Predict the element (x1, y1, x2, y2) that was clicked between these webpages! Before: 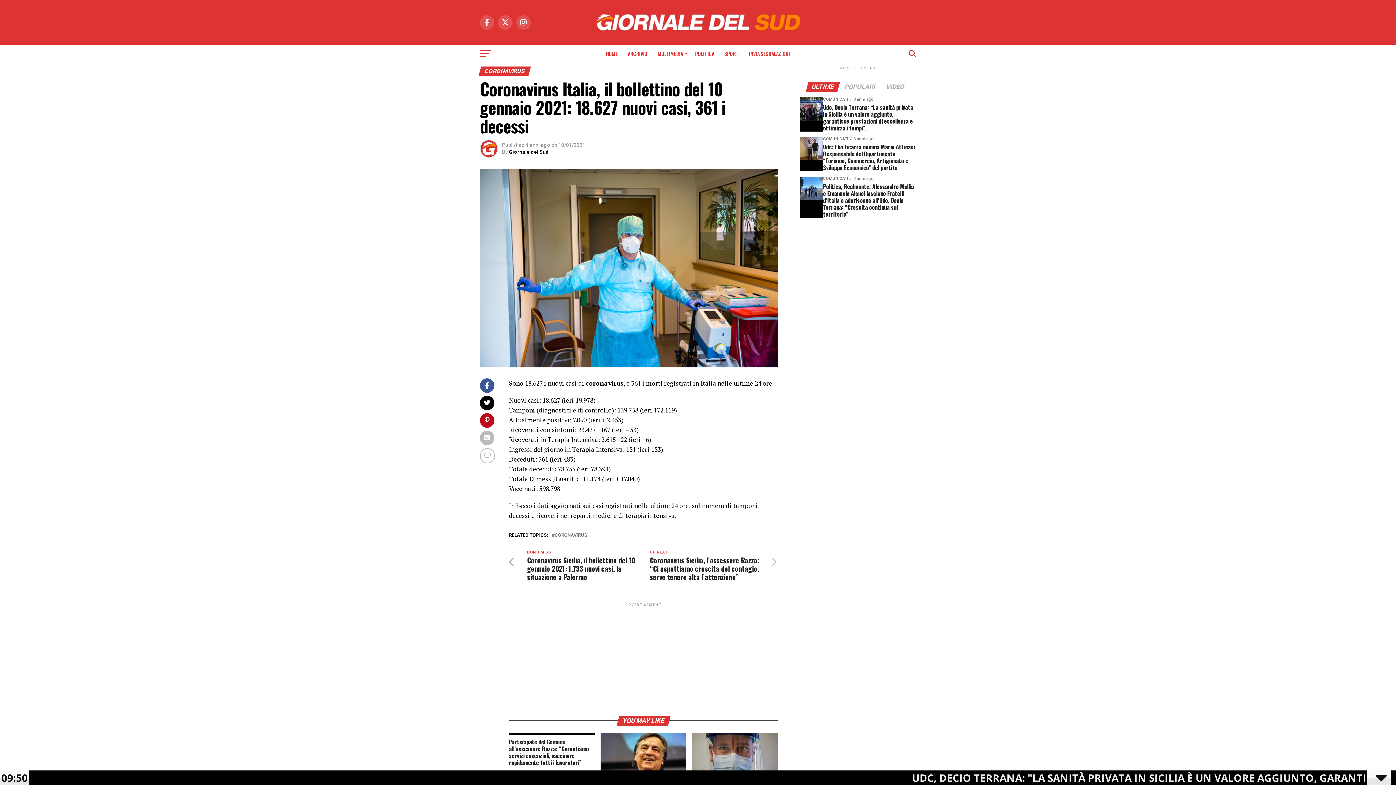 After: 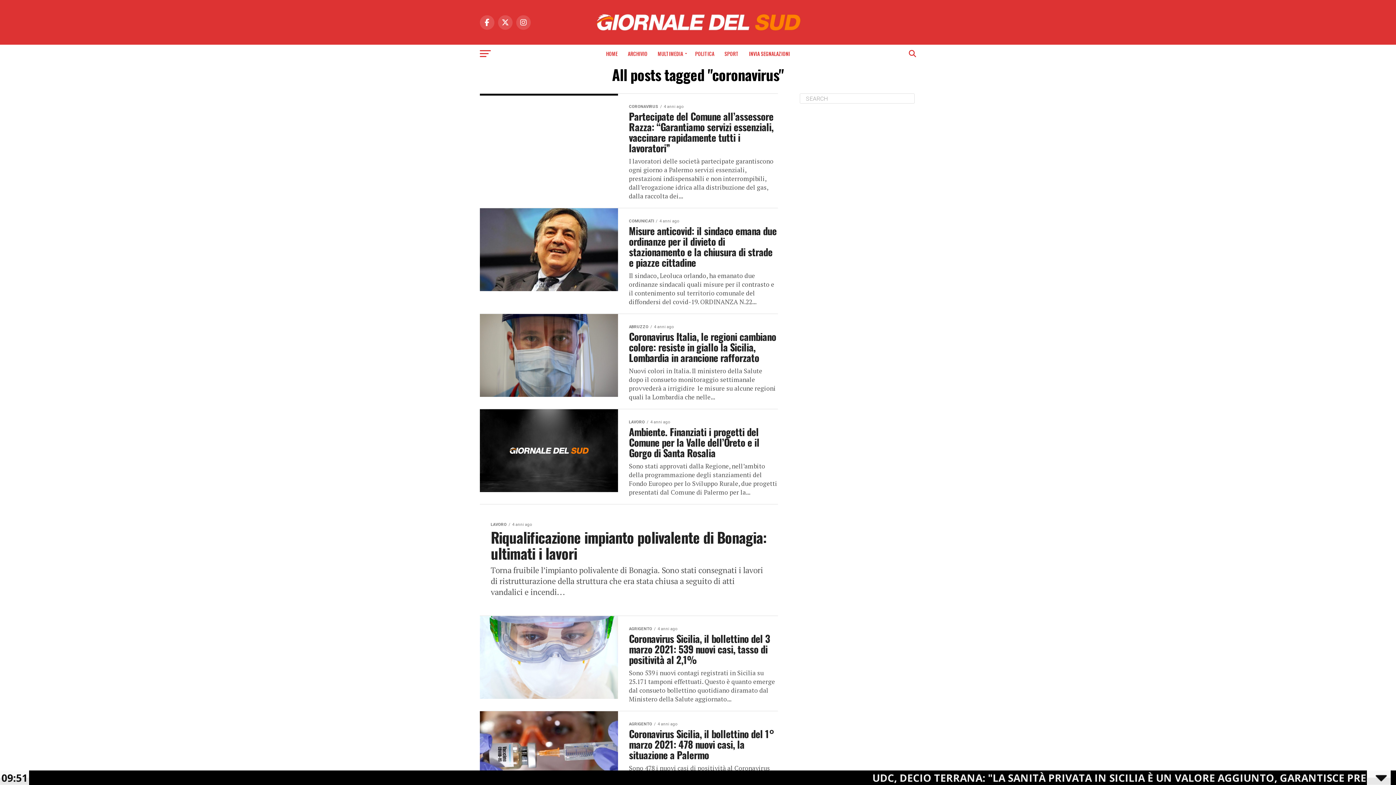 Action: label: CORONAVIRUS bbox: (554, 533, 587, 537)